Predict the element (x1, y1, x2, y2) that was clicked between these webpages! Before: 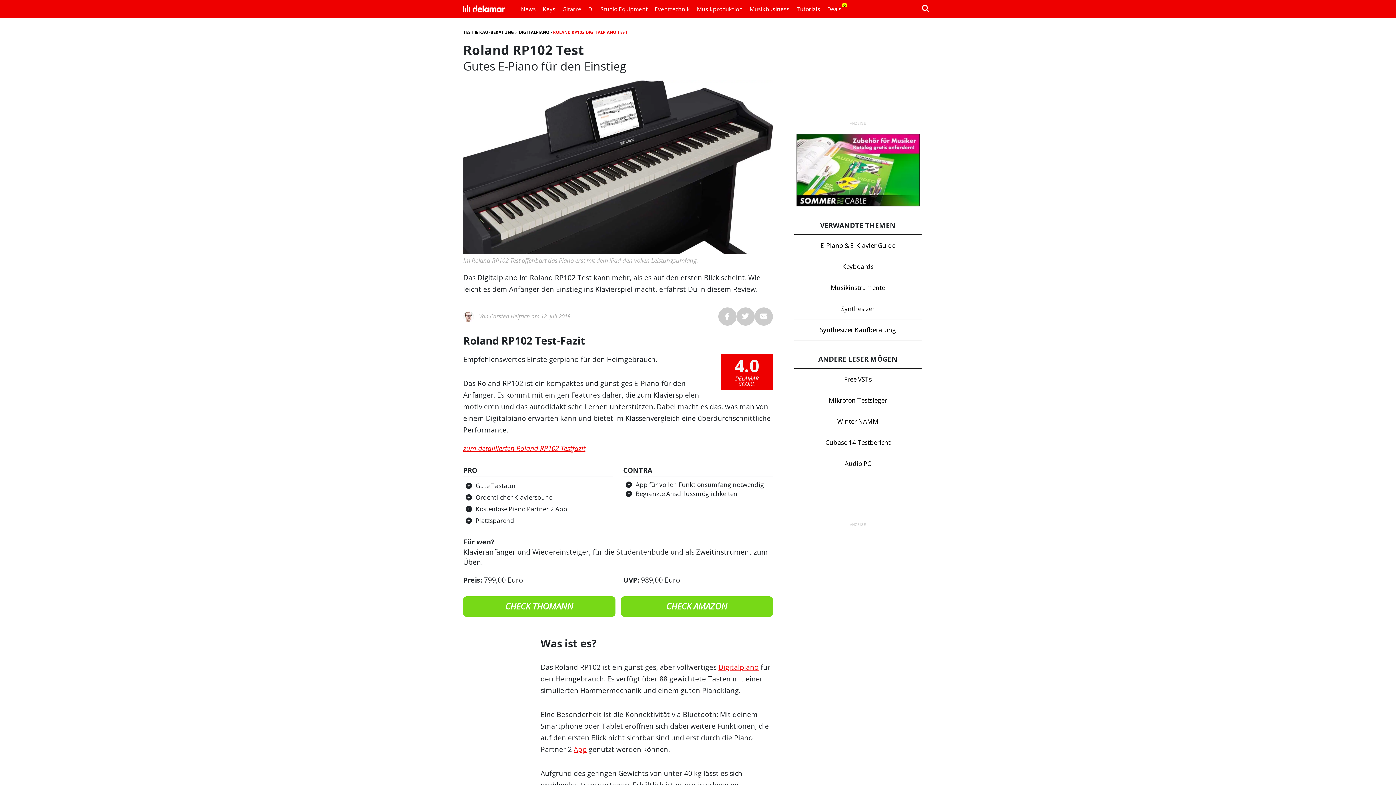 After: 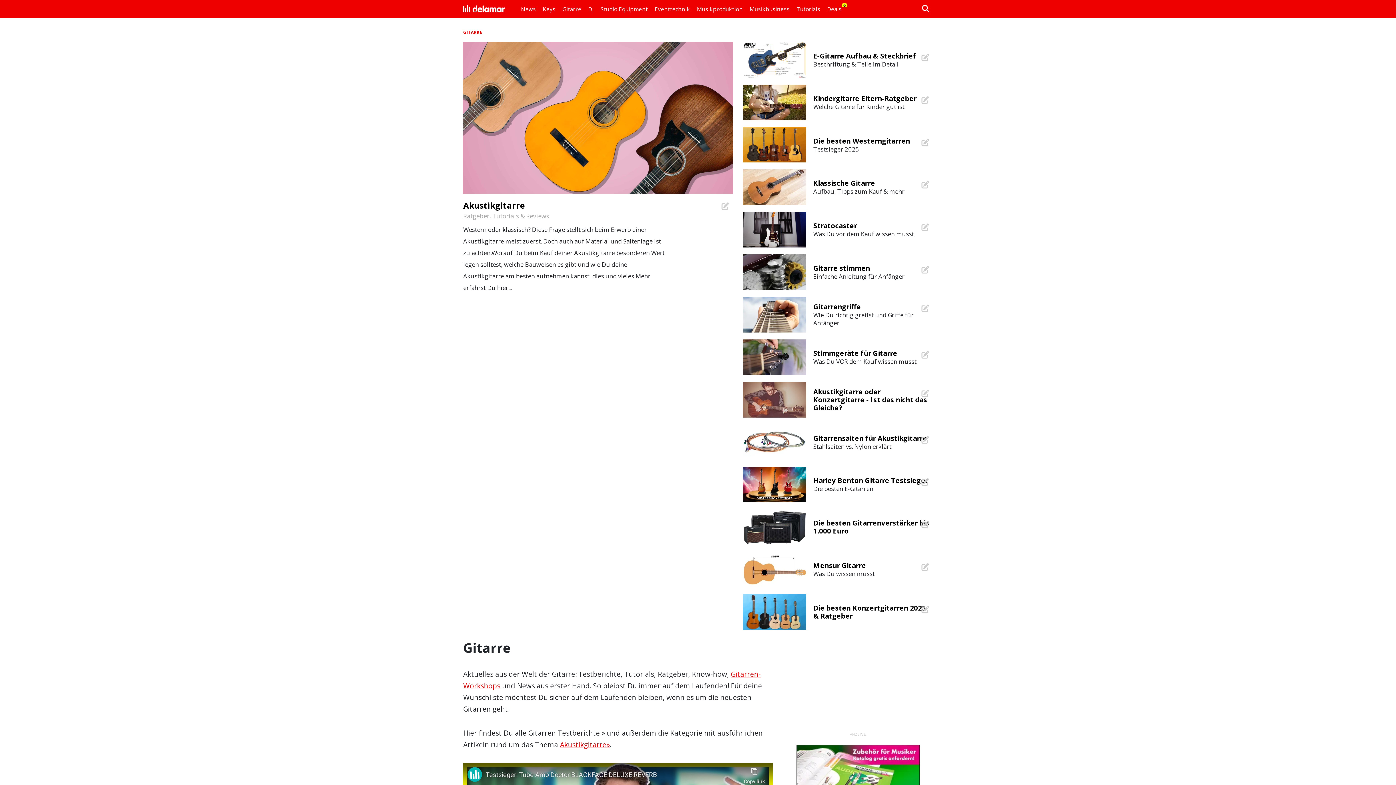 Action: bbox: (559, 0, 584, 18) label: Gitarre